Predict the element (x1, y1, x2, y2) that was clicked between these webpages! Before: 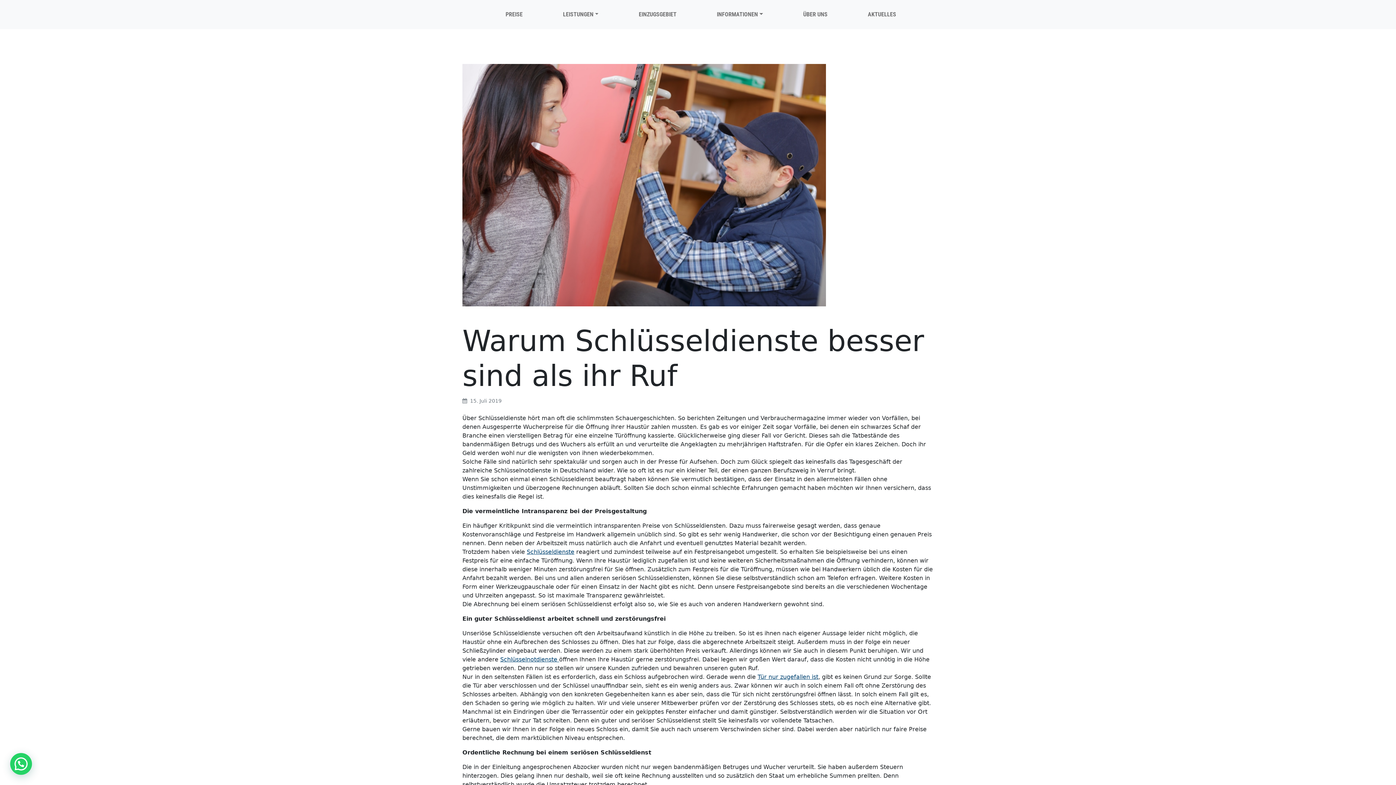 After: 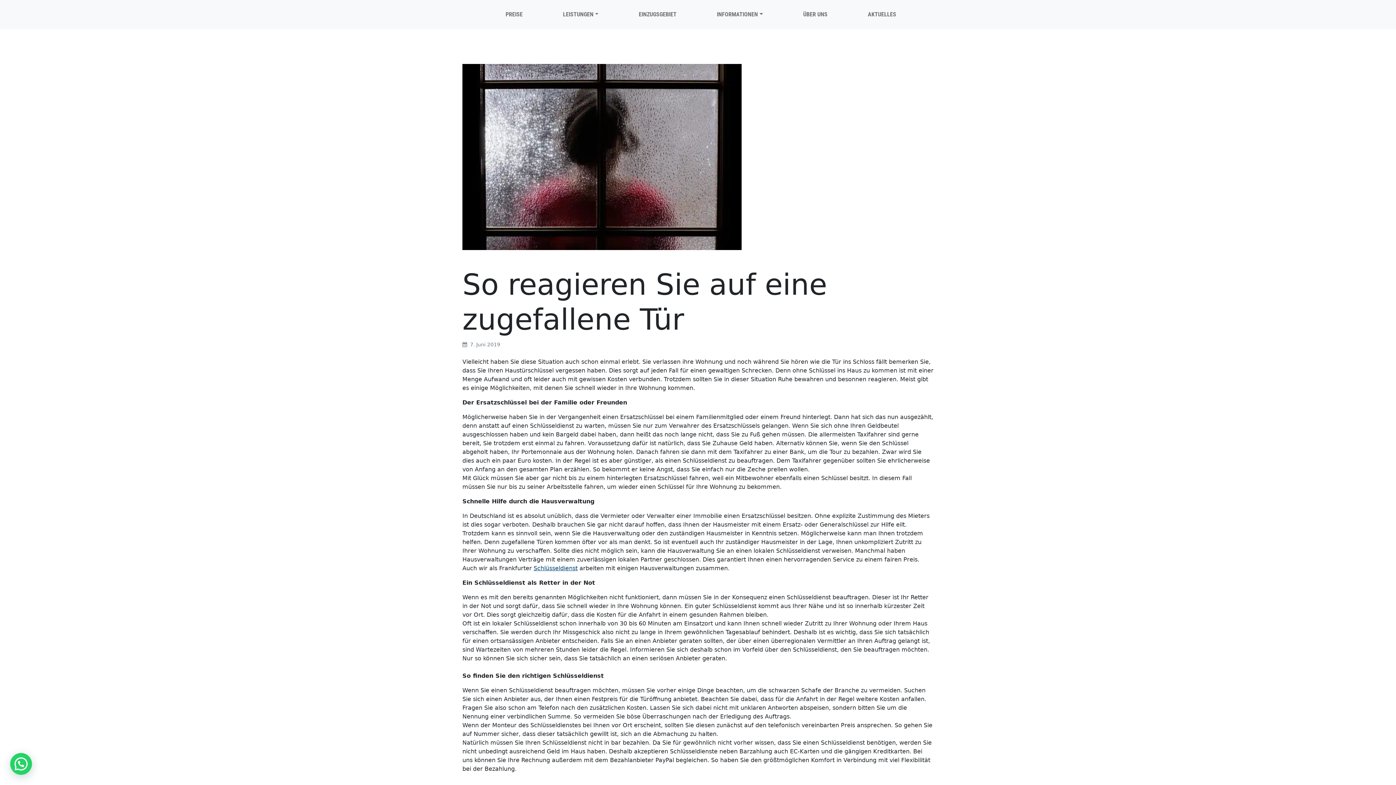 Action: bbox: (757, 673, 818, 680) label: Tür nur zugefallen ist